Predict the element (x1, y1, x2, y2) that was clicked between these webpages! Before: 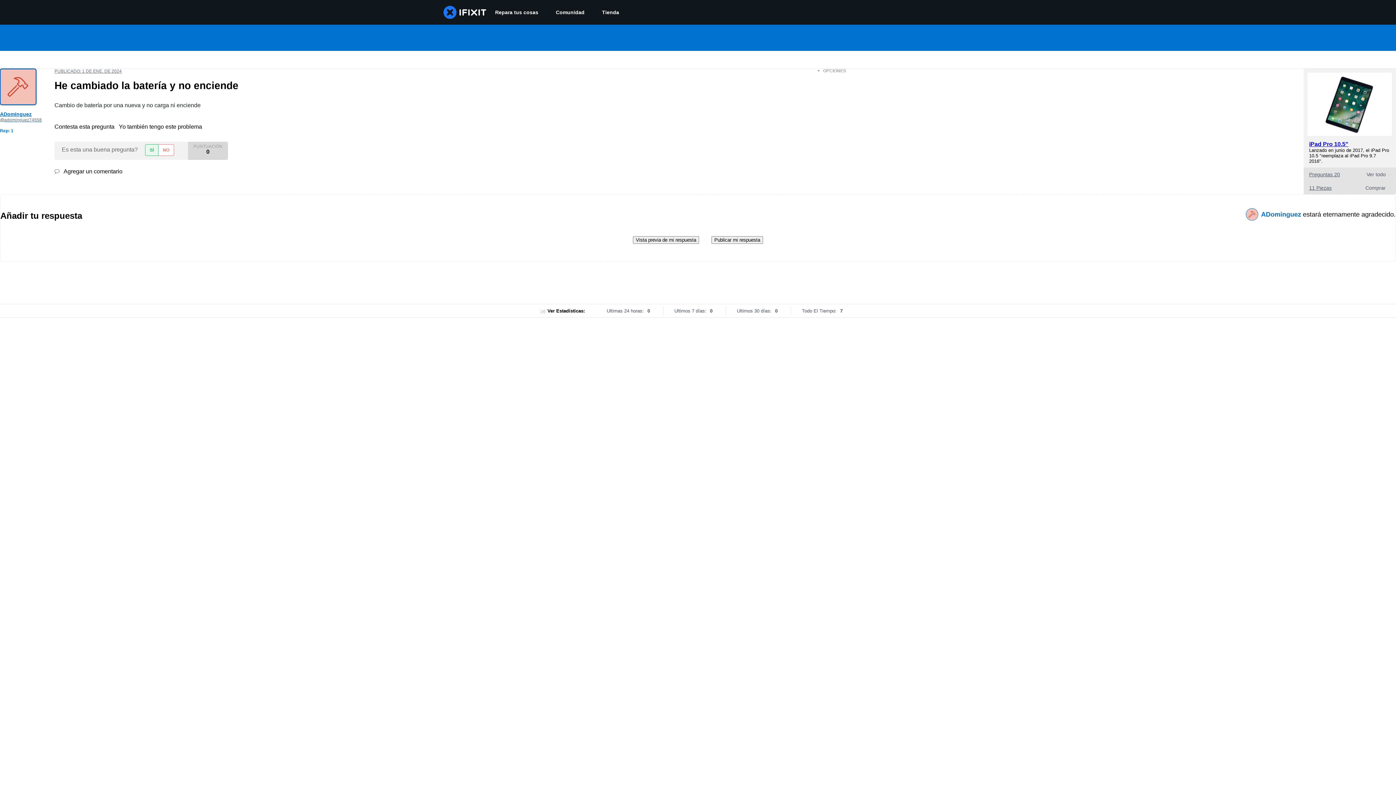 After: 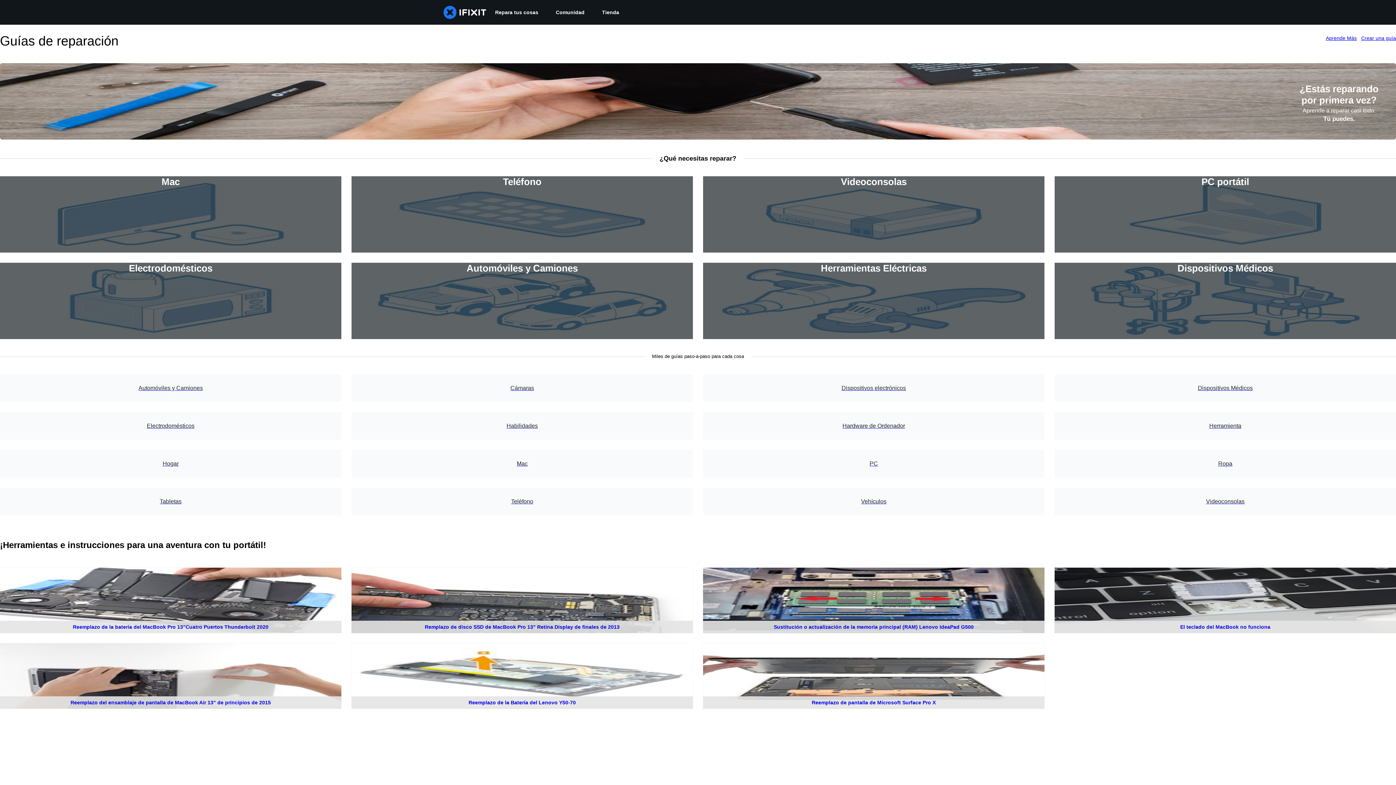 Action: label: Repara tus cosas bbox: (486, 0, 547, 24)